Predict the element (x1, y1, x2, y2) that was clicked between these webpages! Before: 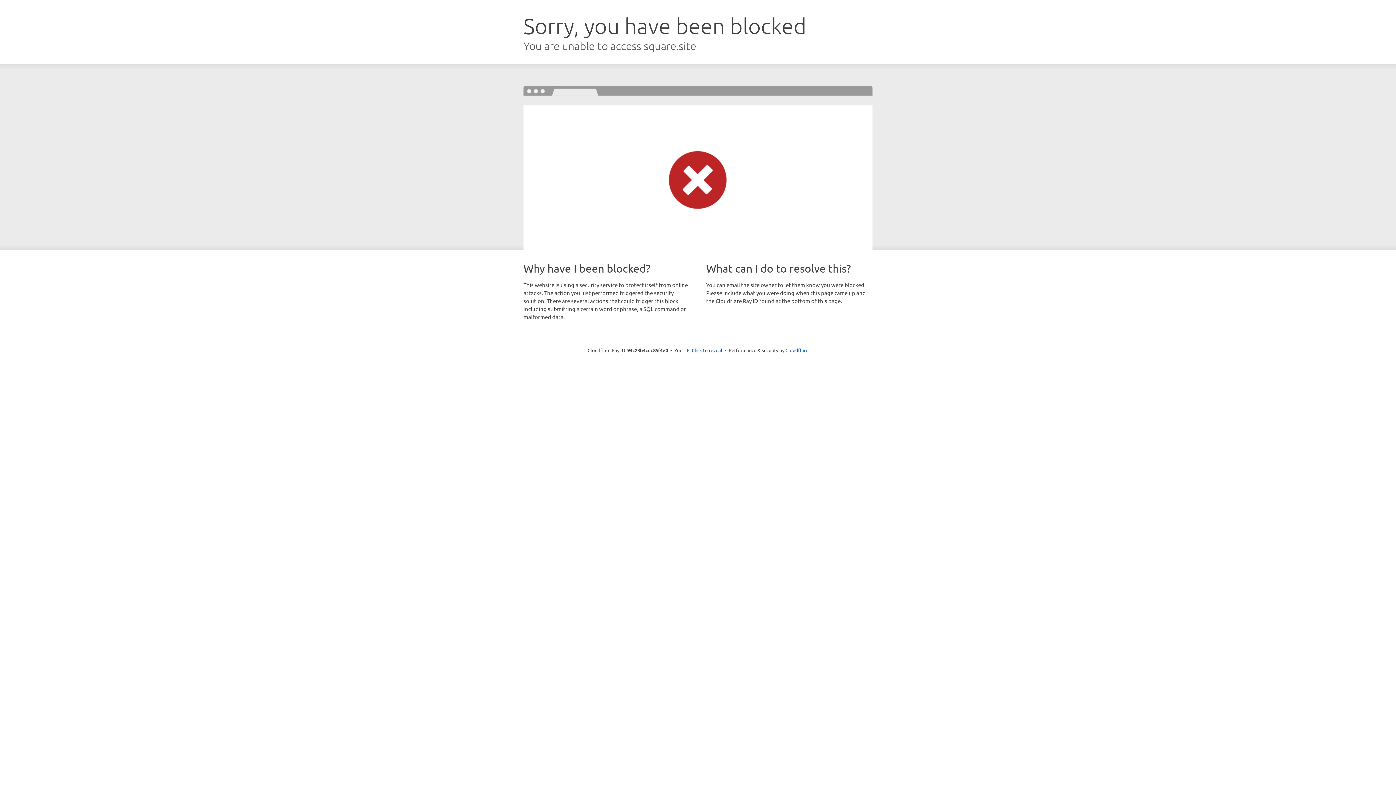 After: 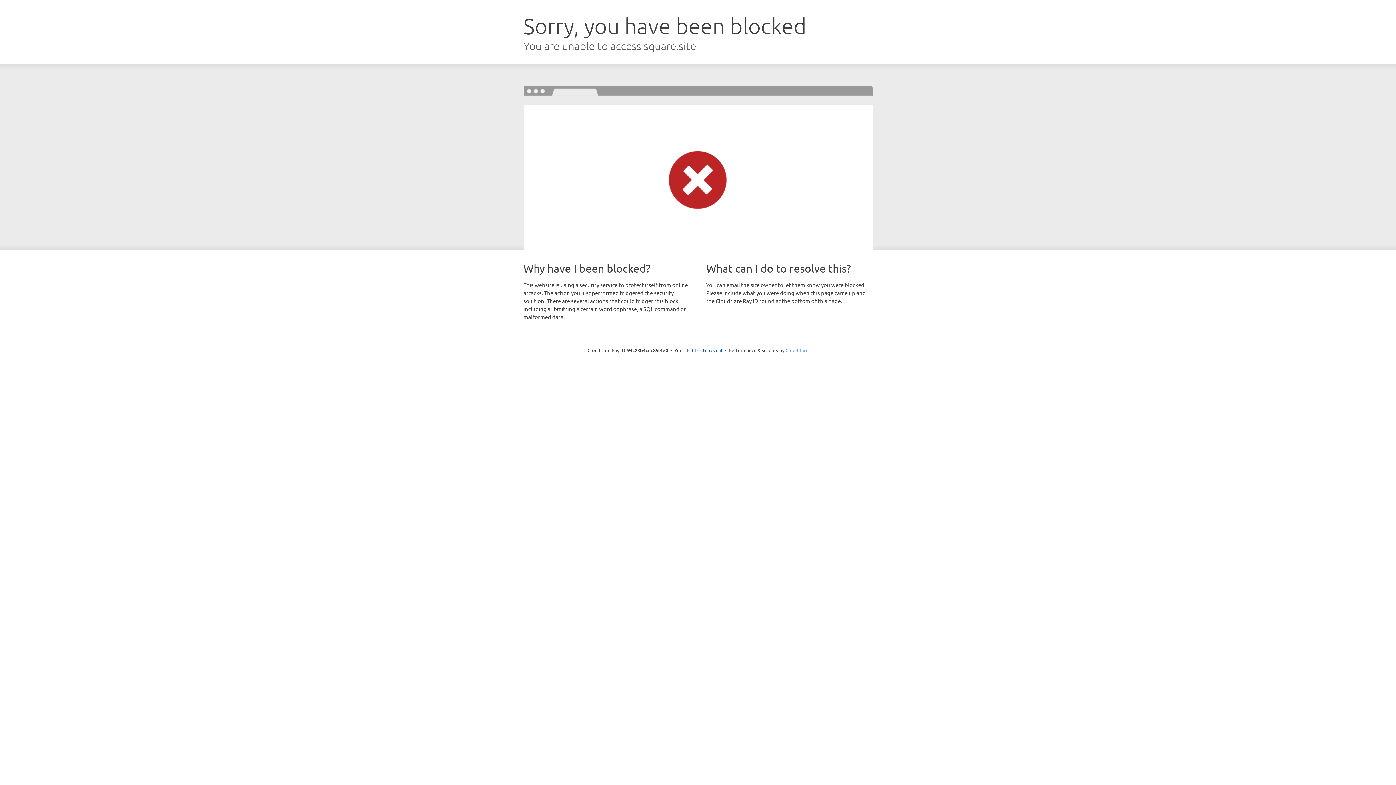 Action: bbox: (785, 347, 808, 353) label: Cloudflare